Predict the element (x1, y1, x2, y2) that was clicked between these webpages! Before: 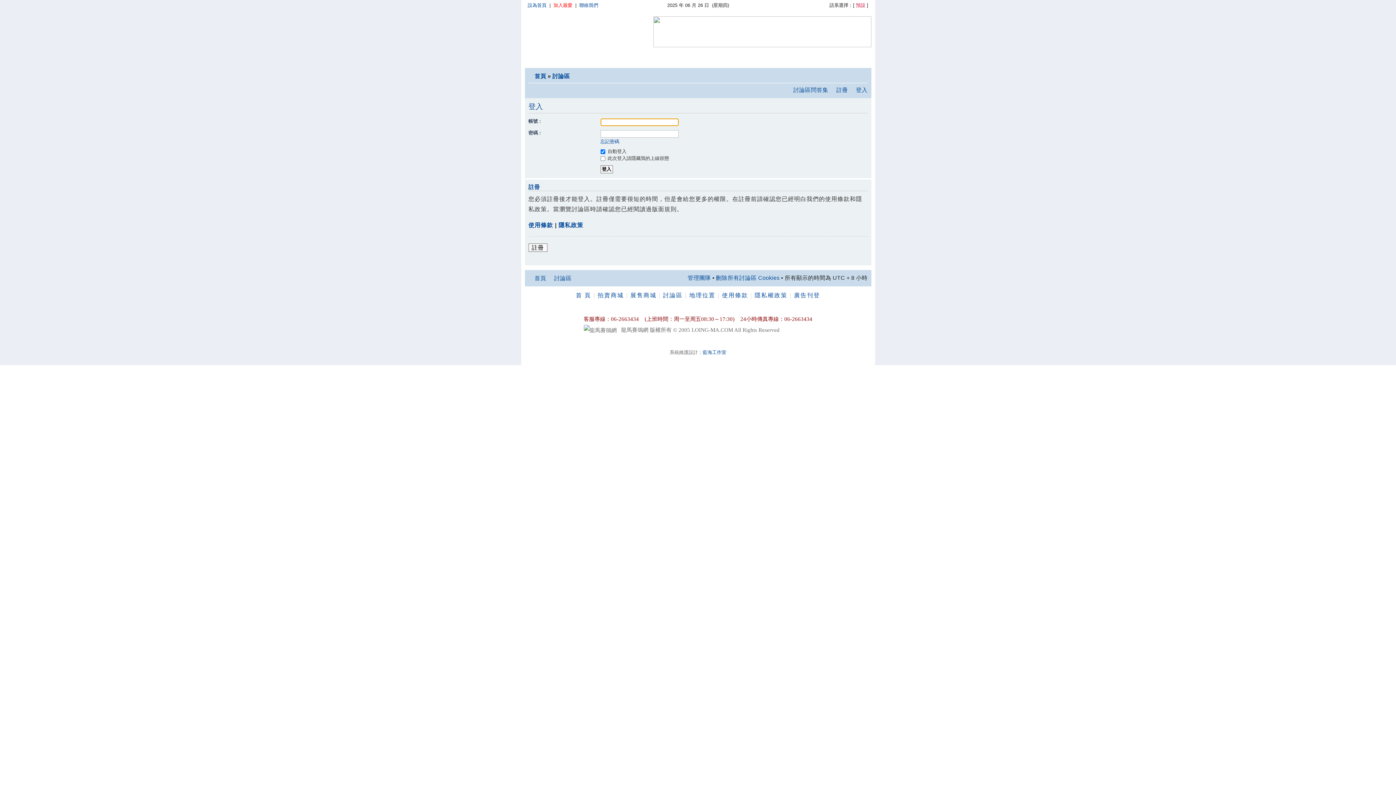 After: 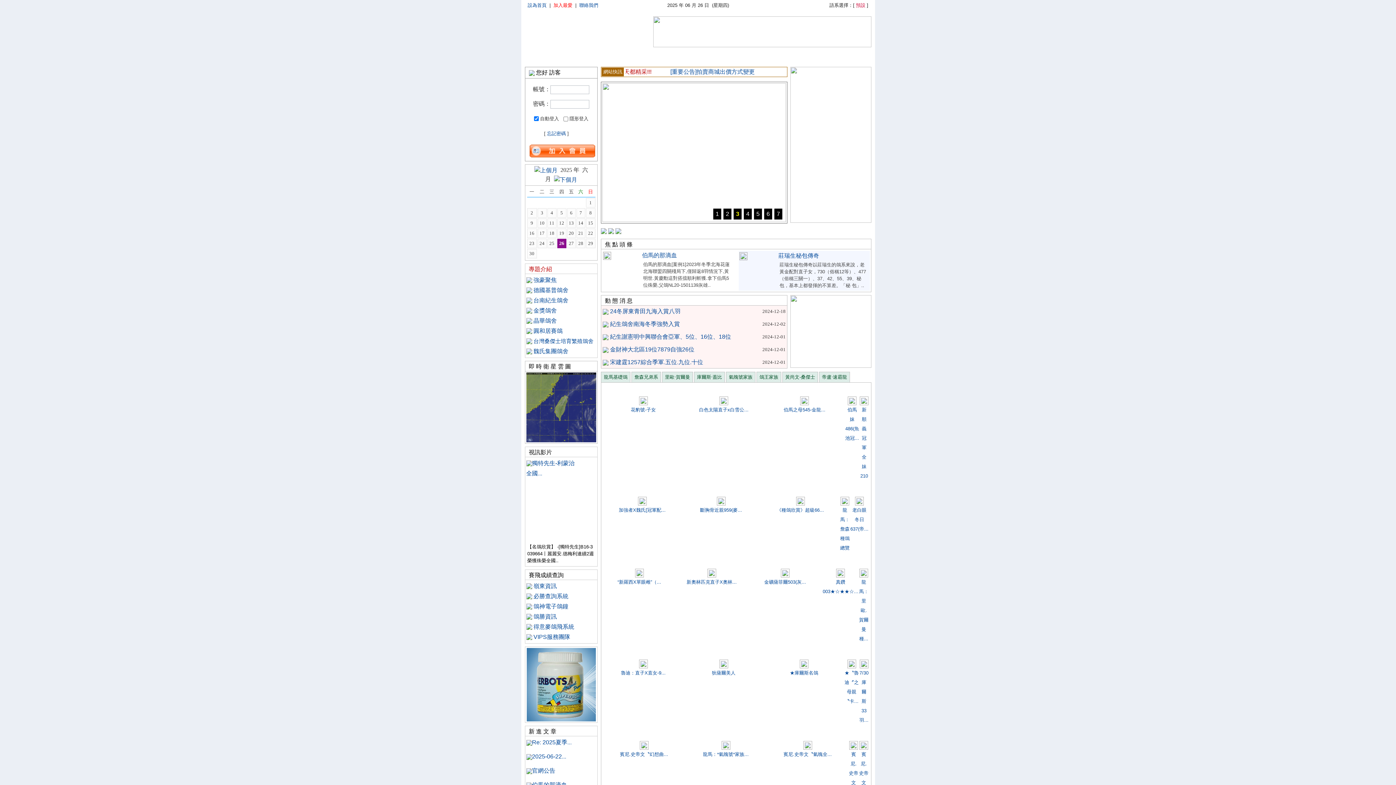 Action: label: 設為首頁 bbox: (527, 2, 546, 8)